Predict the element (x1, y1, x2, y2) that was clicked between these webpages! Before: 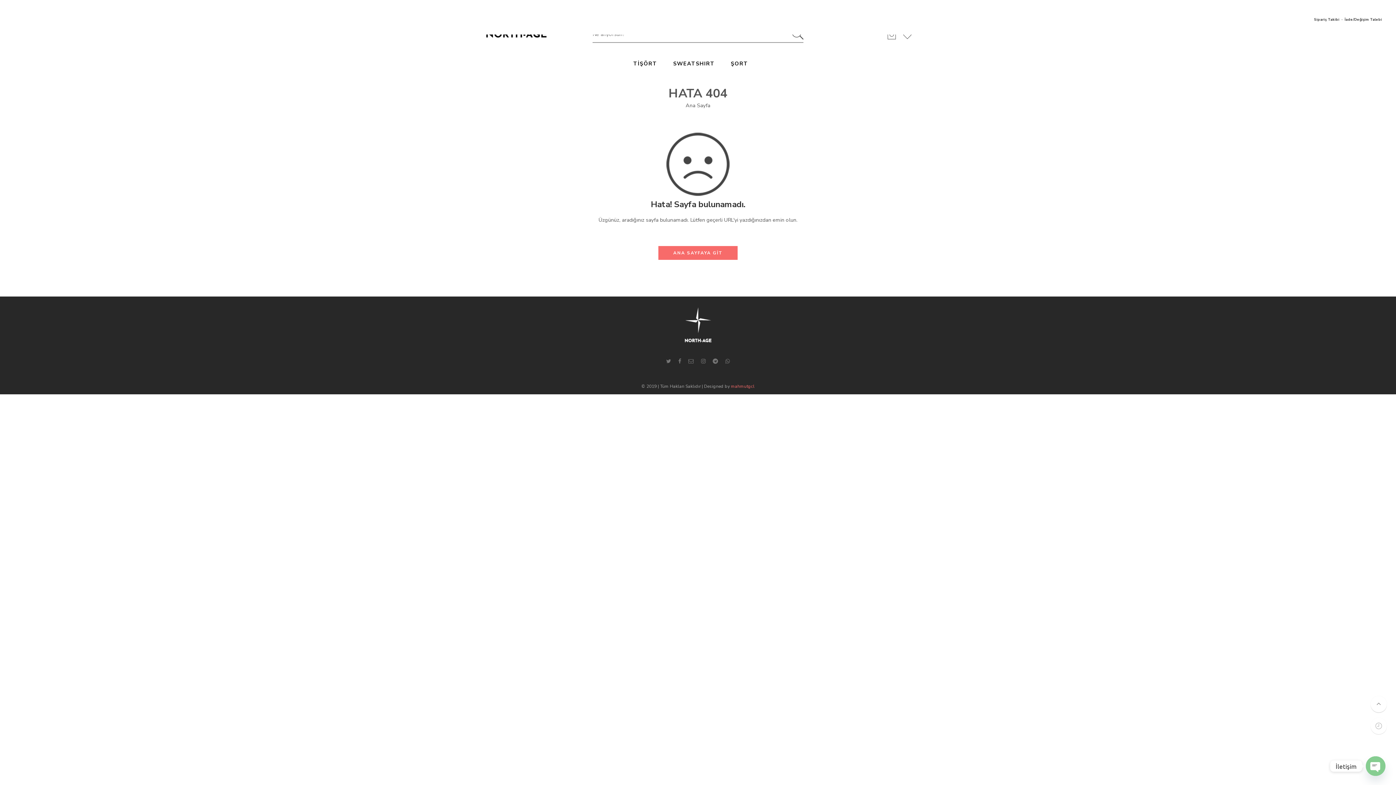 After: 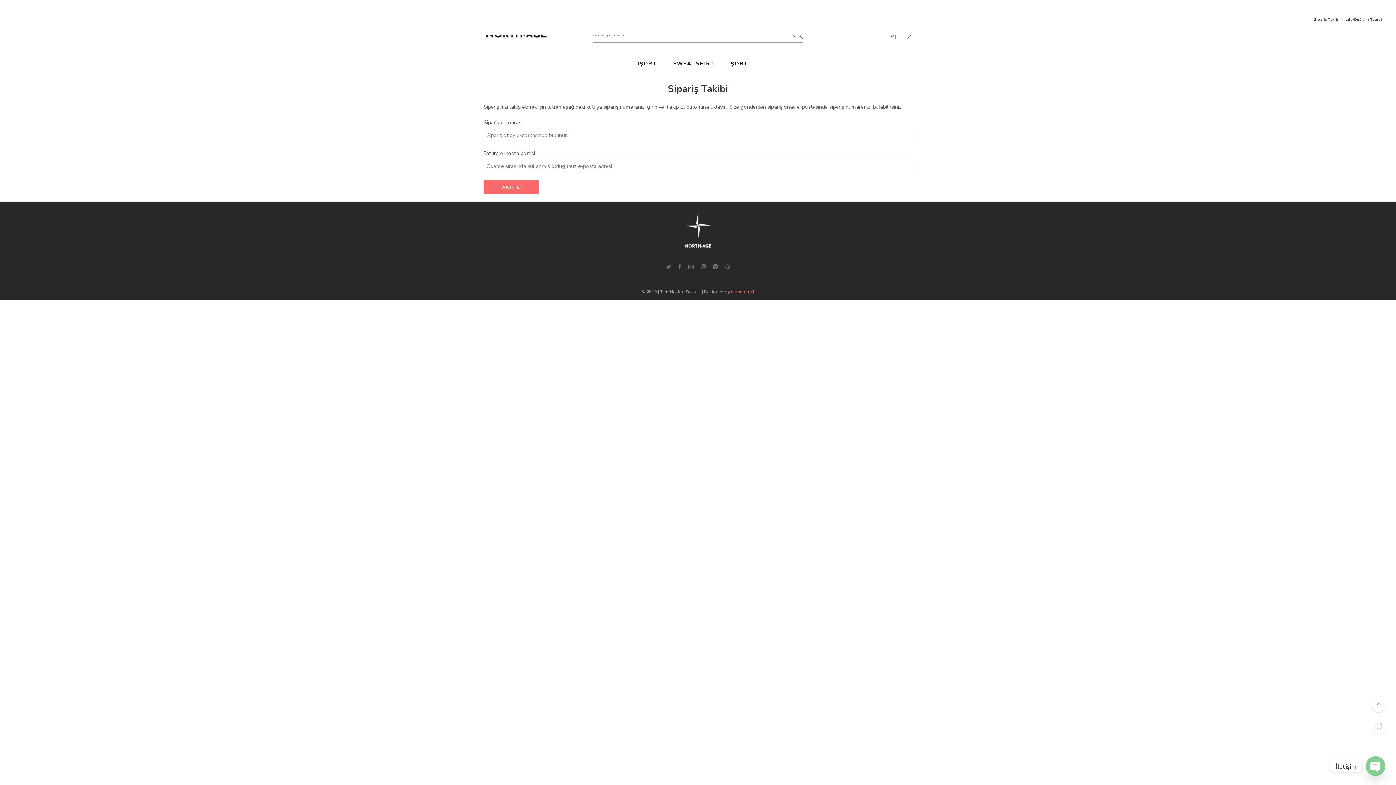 Action: bbox: (1314, 13, 1339, 23) label: Sipariş Takibi